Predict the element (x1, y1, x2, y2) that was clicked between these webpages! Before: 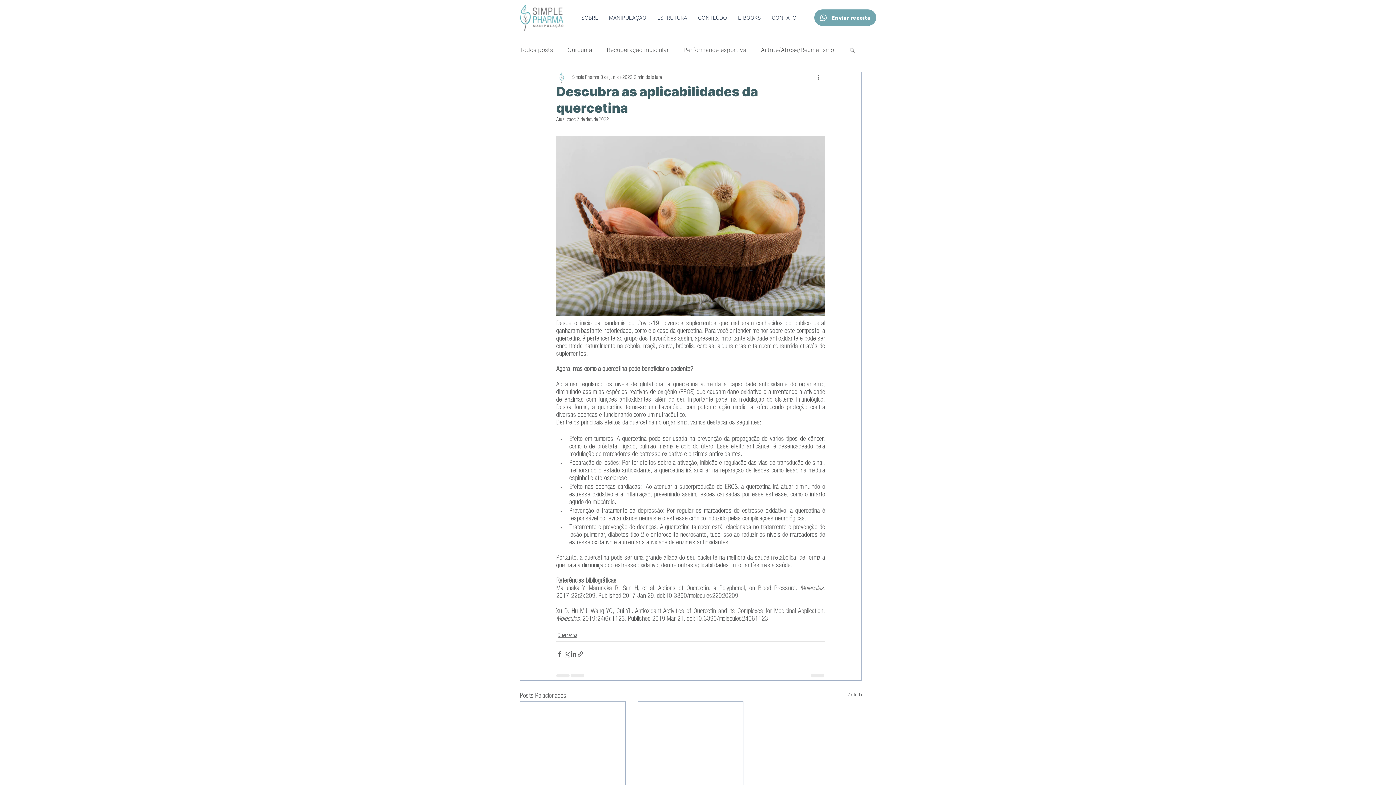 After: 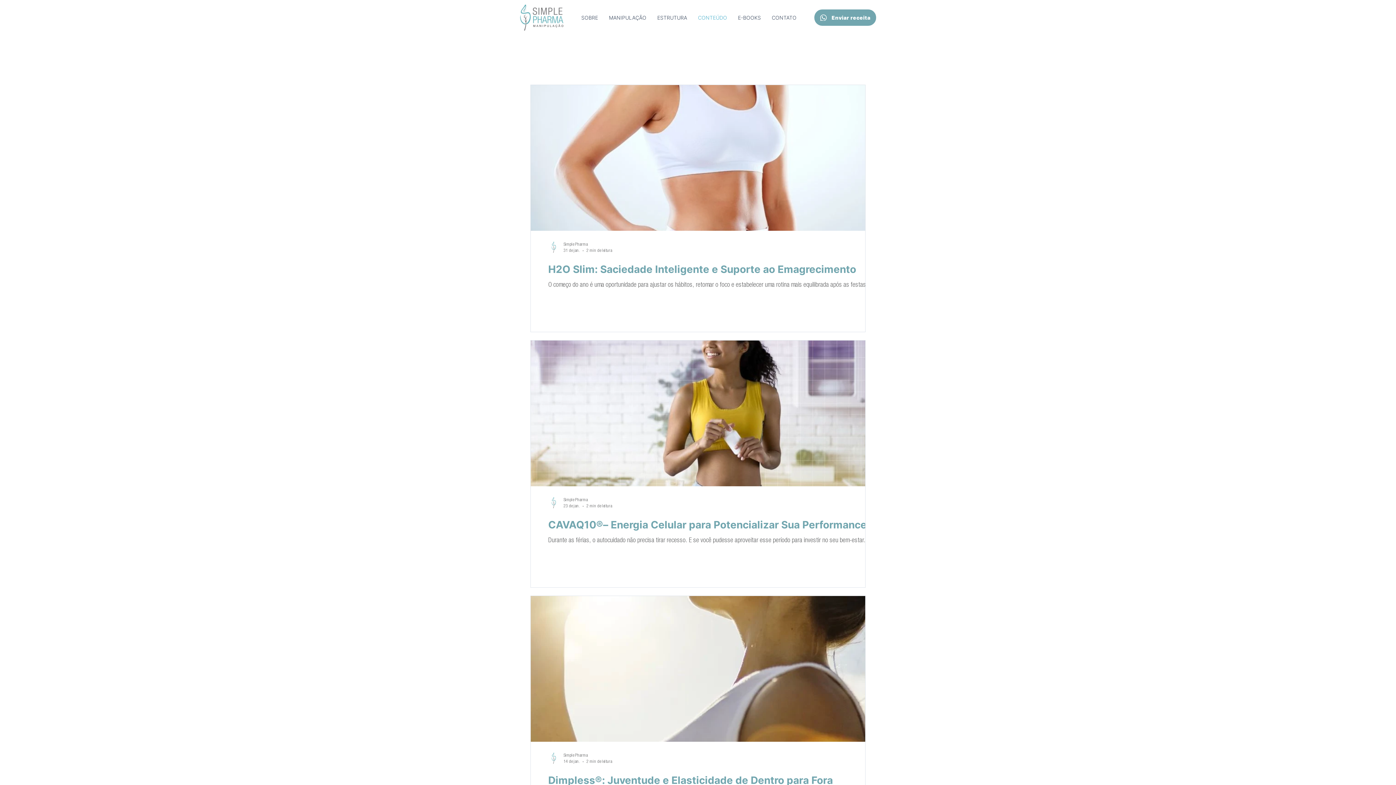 Action: label: Todos posts bbox: (520, 46, 553, 53)